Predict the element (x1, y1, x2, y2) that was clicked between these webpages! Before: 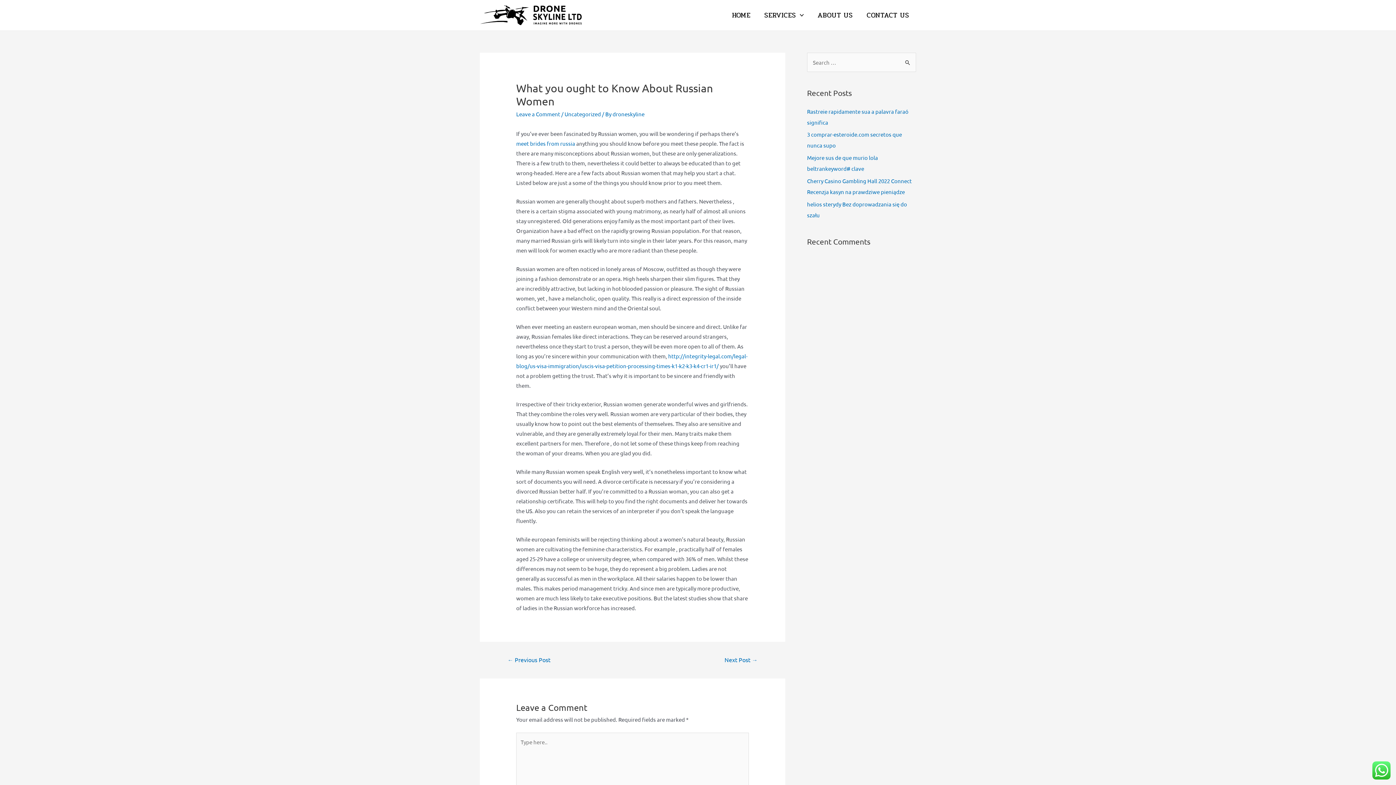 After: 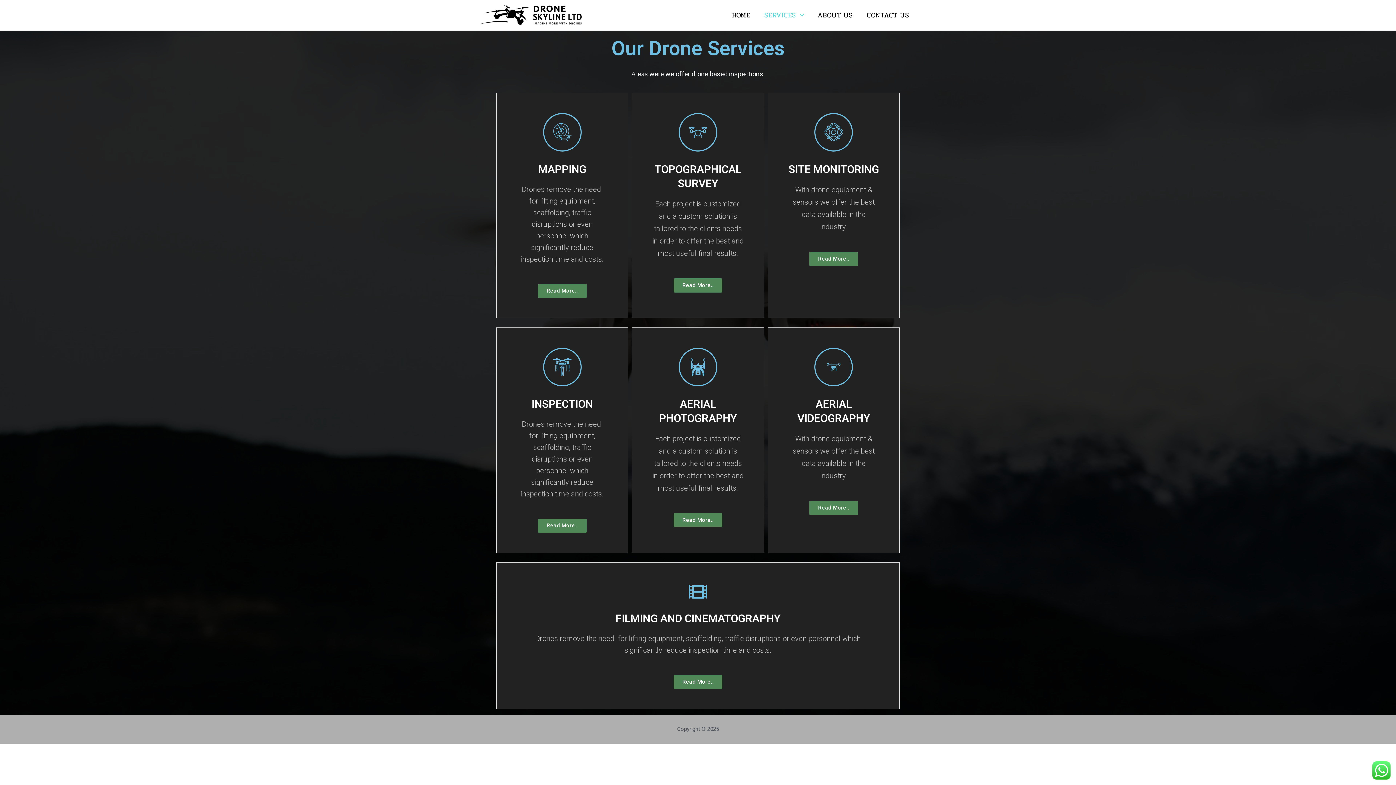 Action: label: SERVICES bbox: (757, 2, 810, 27)